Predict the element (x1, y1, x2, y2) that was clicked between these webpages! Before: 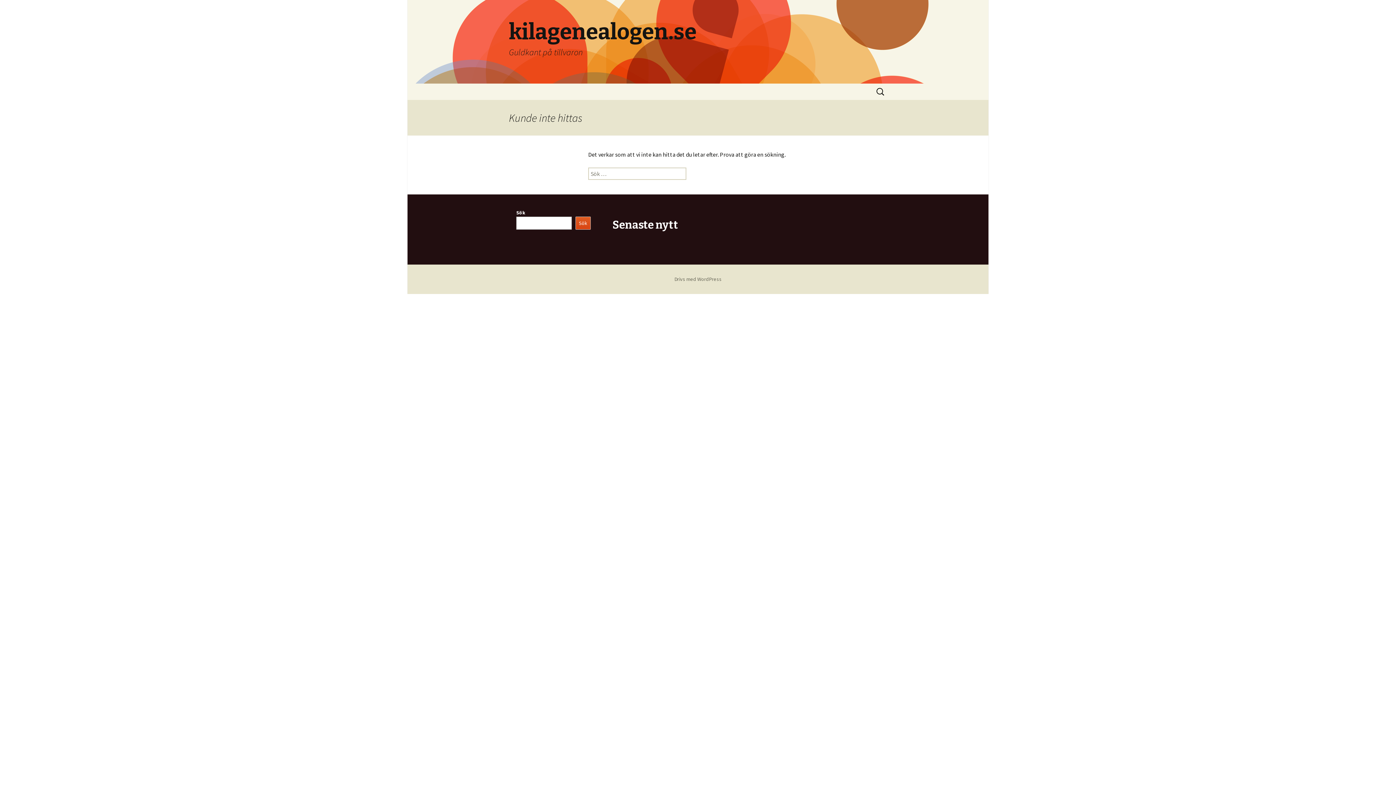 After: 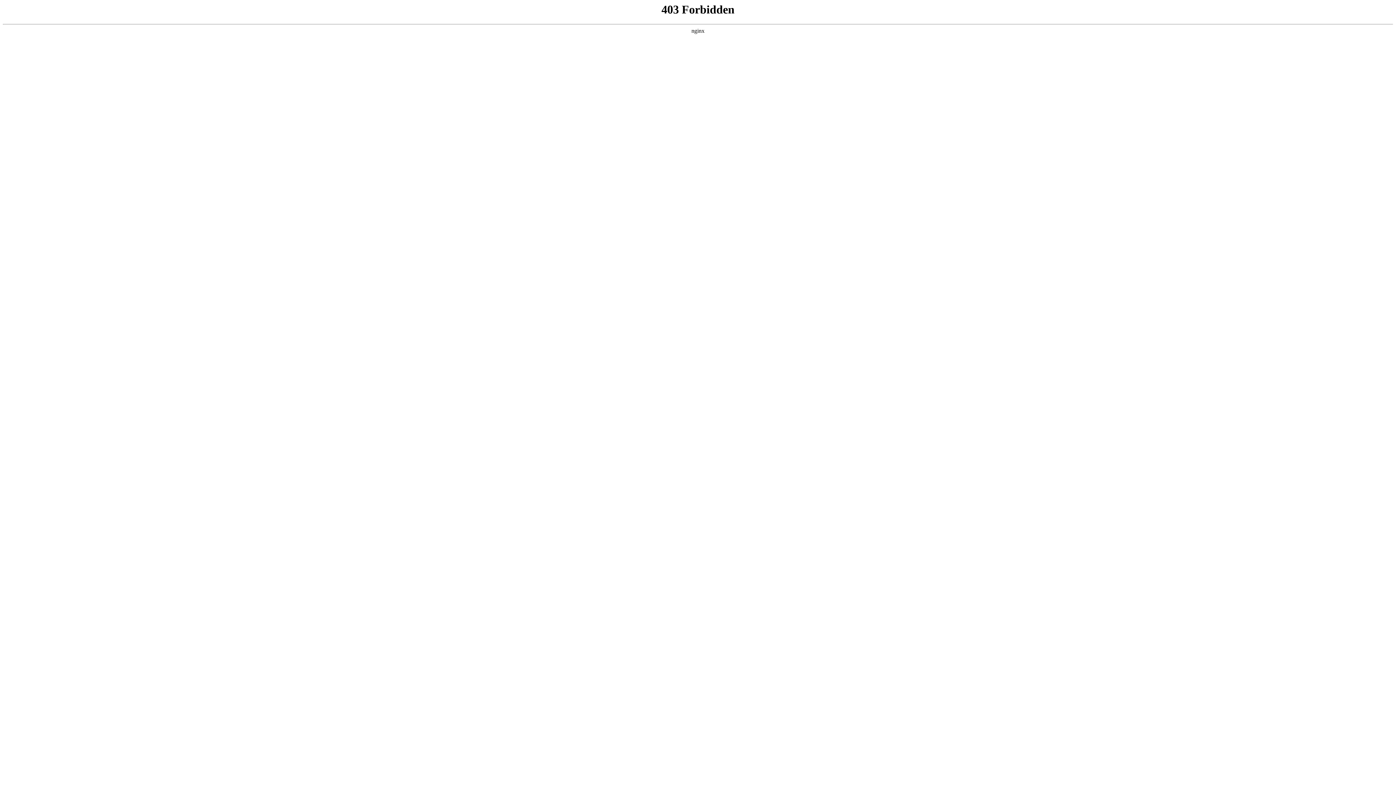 Action: bbox: (674, 276, 721, 282) label: Drivs med WordPress